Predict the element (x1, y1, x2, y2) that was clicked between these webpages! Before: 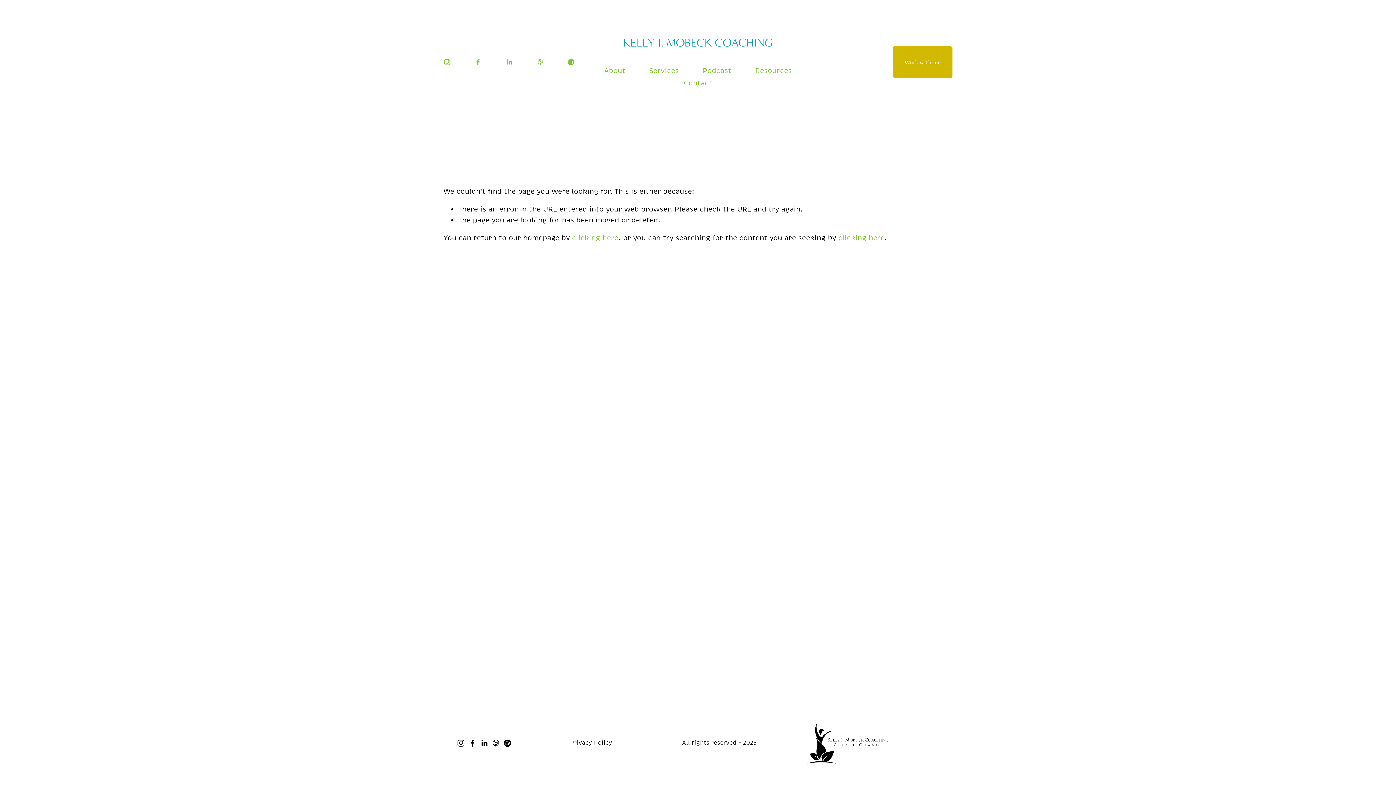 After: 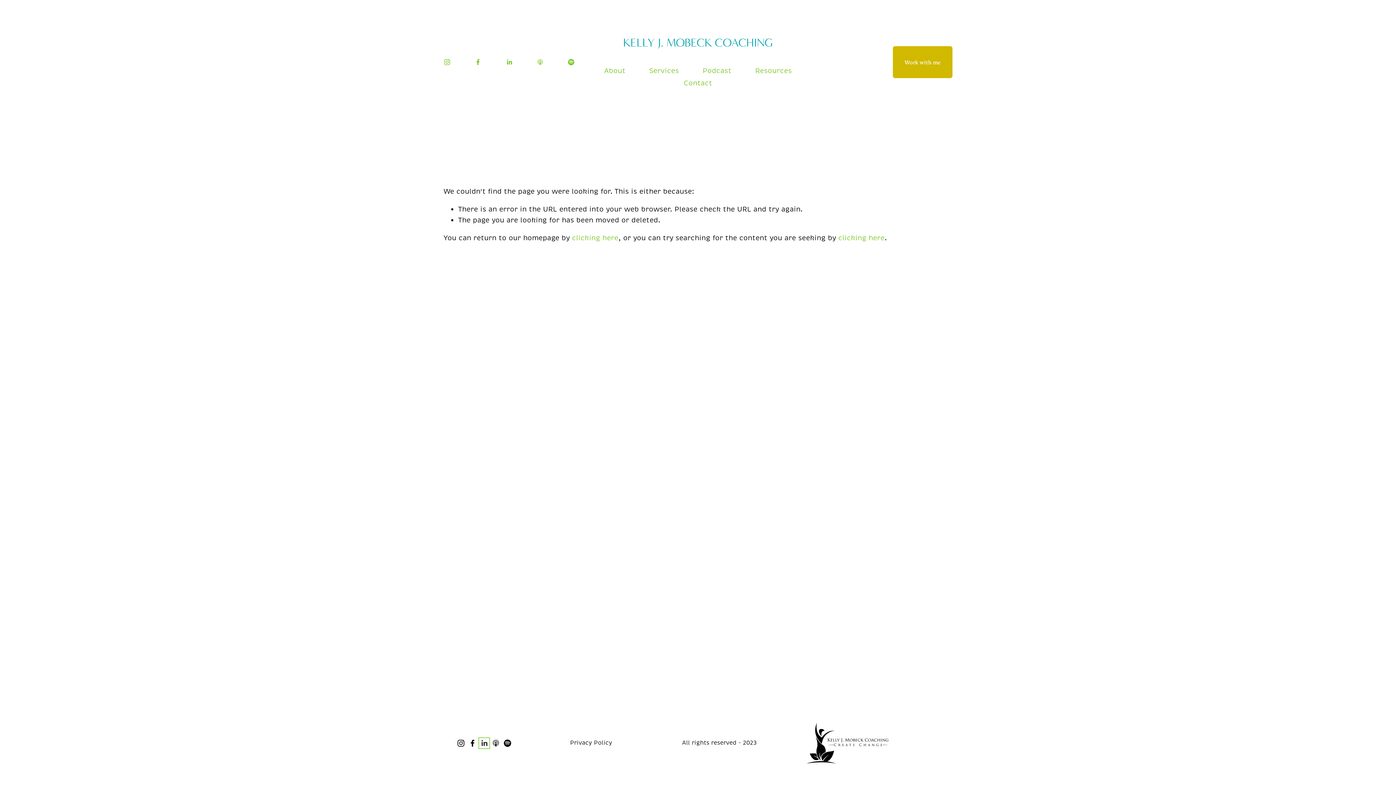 Action: bbox: (480, 739, 488, 747) label: LinkedIn